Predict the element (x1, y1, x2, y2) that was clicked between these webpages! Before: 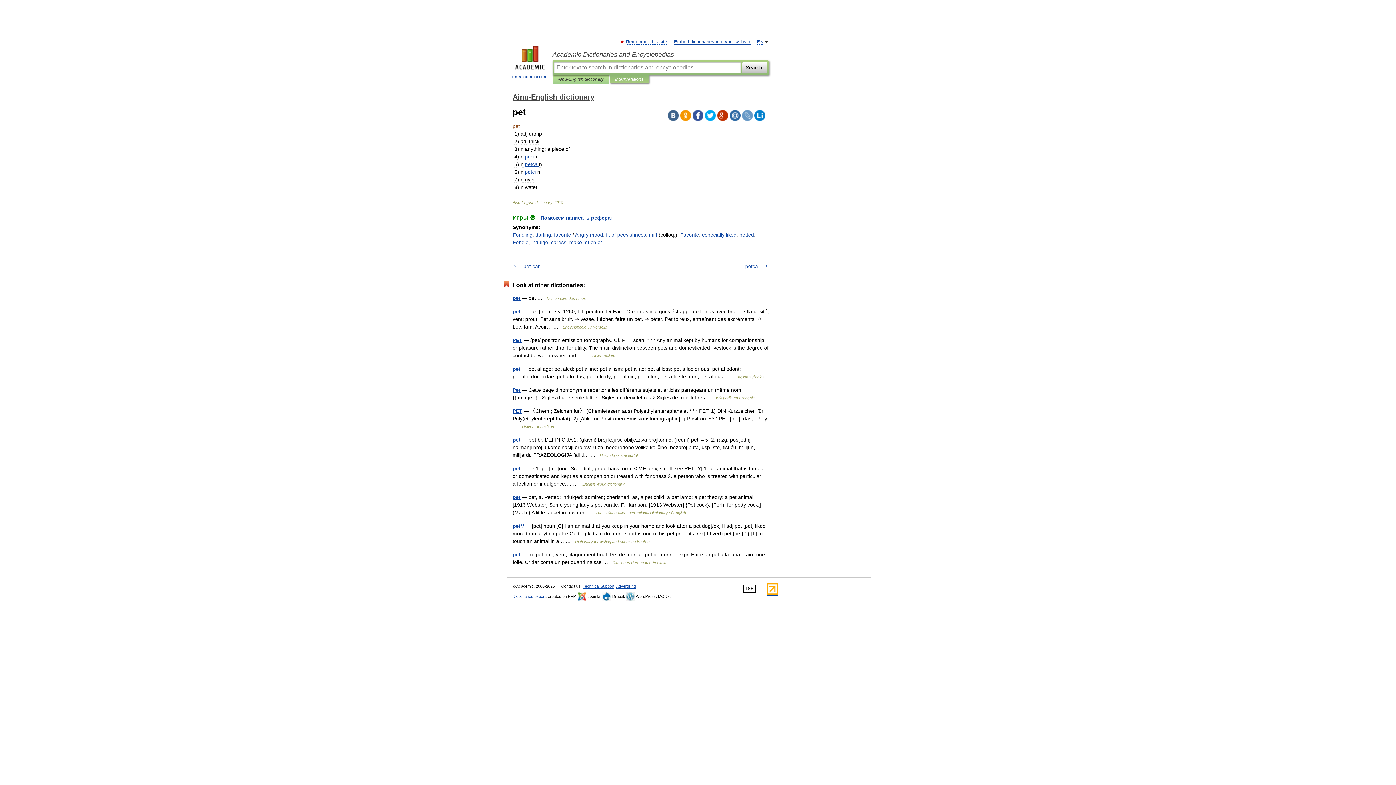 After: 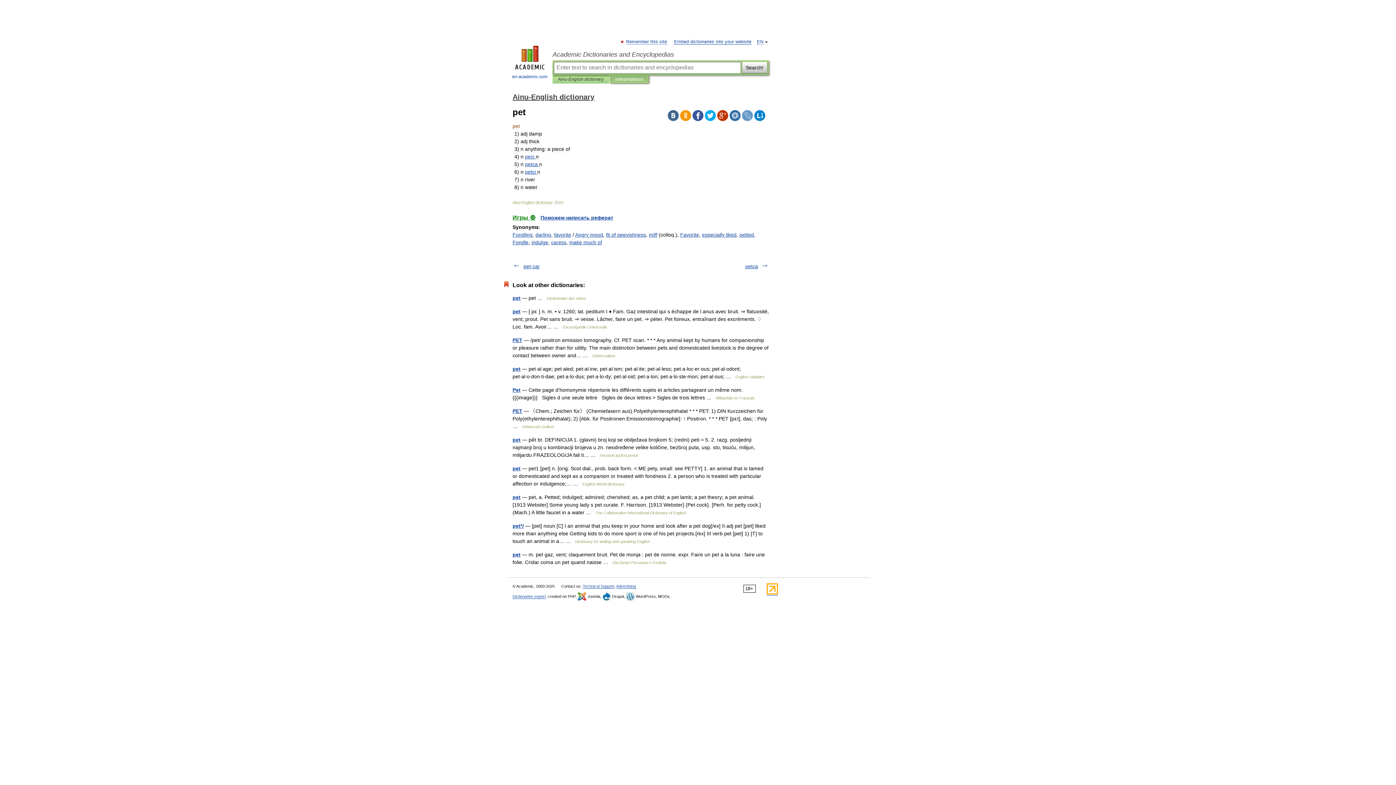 Action: bbox: (717, 110, 728, 121)